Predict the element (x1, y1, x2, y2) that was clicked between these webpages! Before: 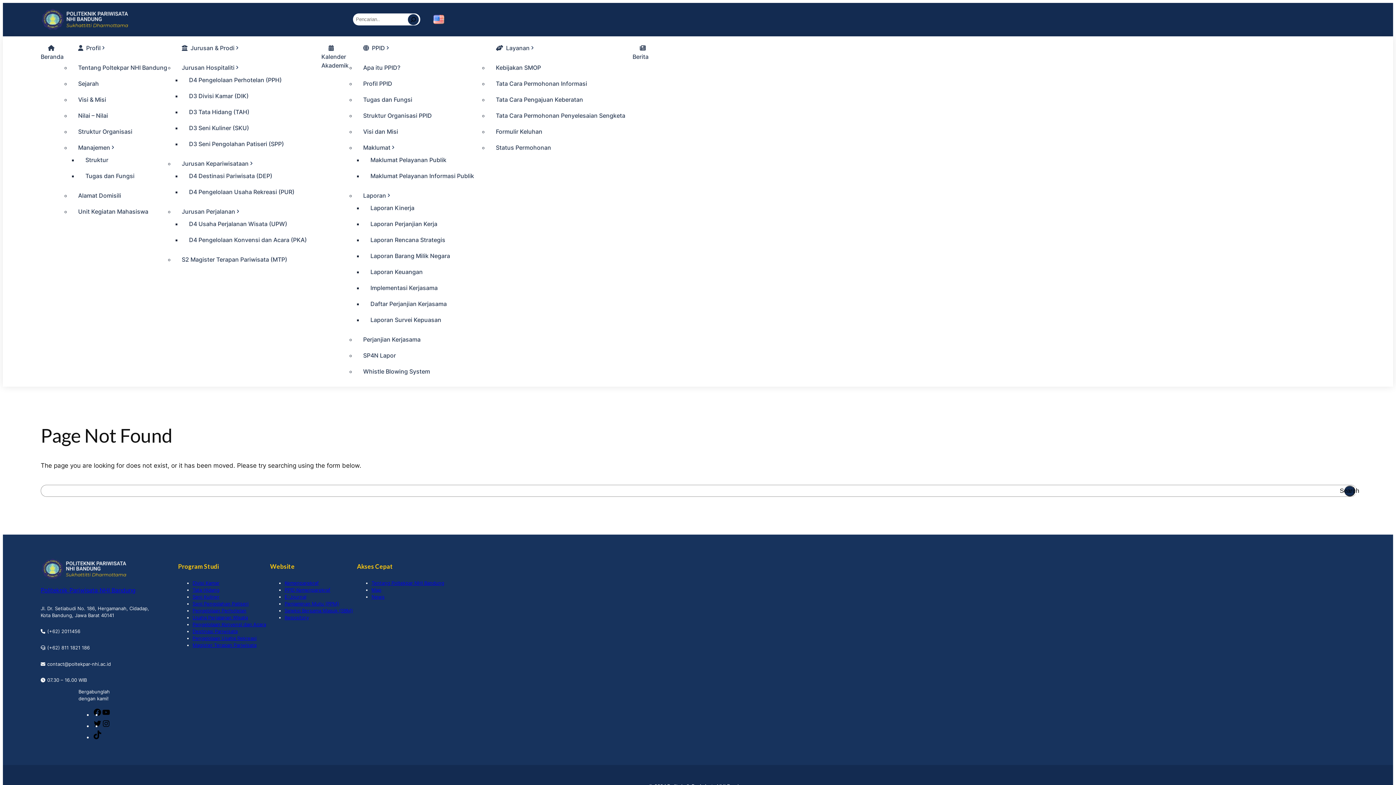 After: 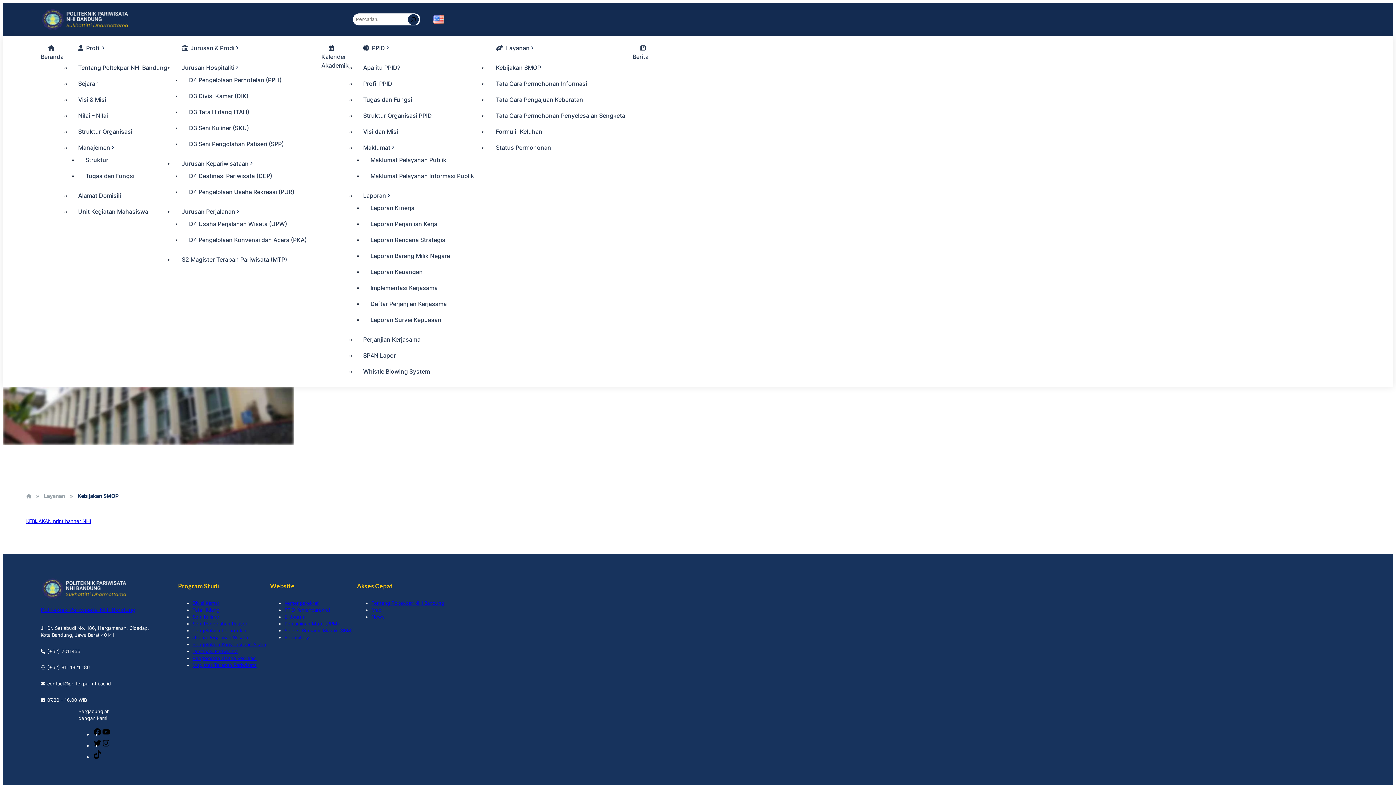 Action: bbox: (496, 63, 625, 71) label: Kebijakan SMOP